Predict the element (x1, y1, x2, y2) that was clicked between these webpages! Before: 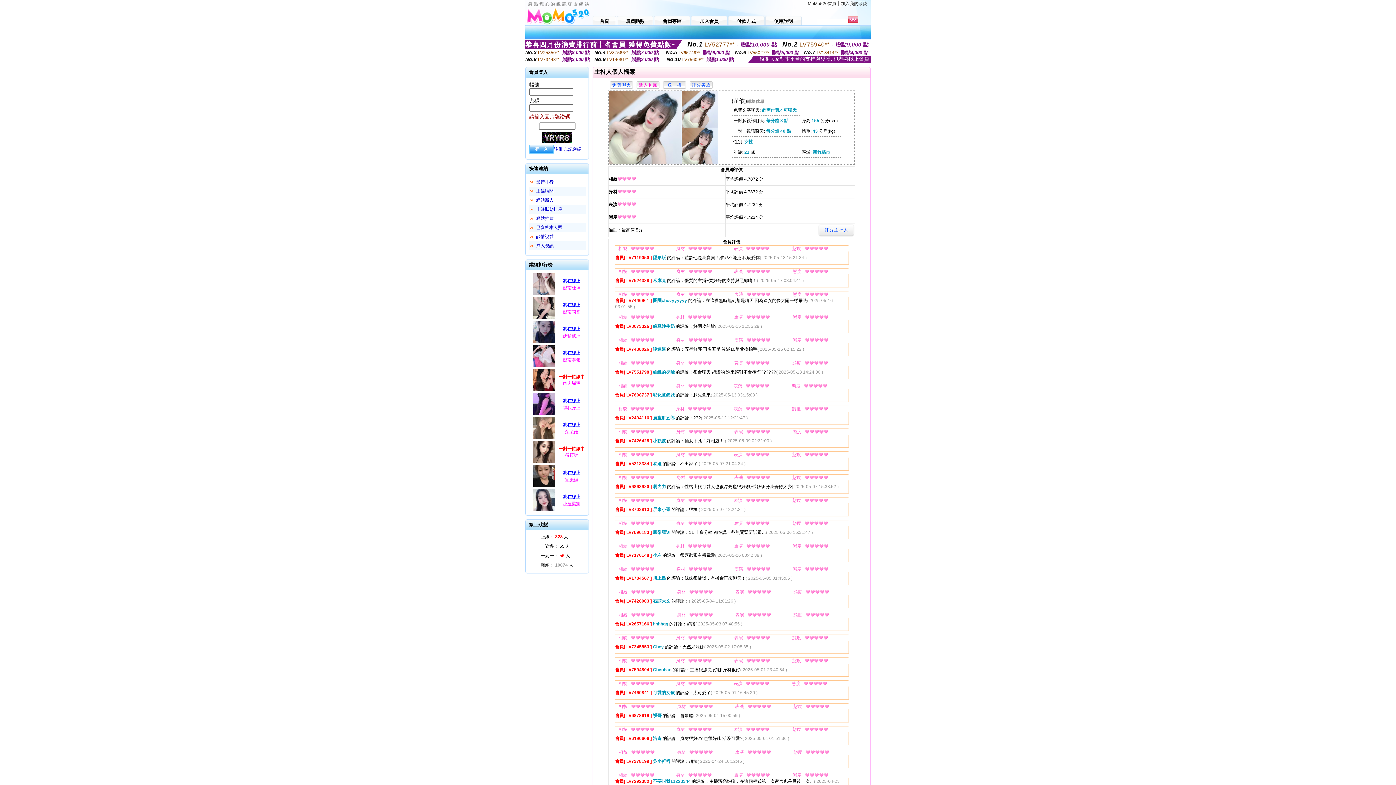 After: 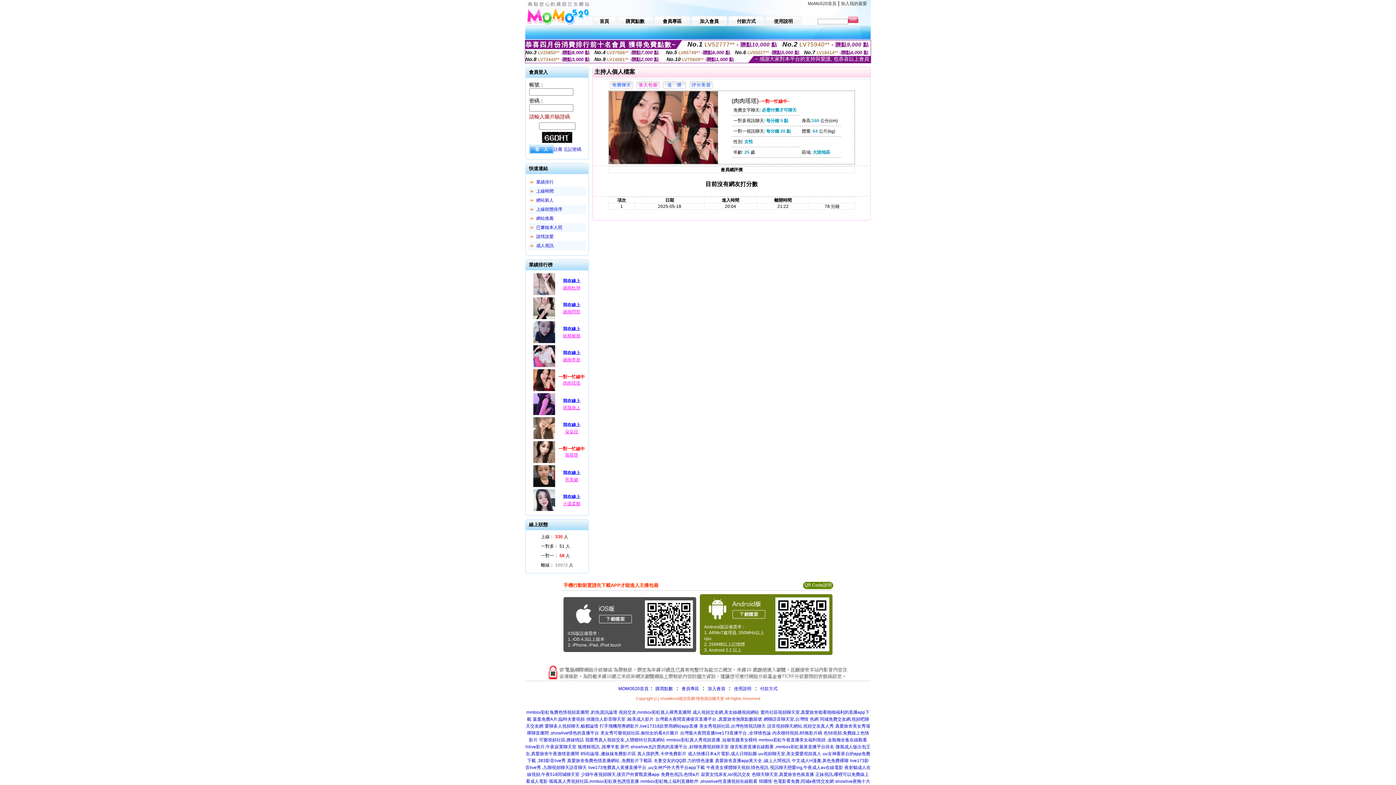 Action: label: 肉肉瑶瑶 bbox: (563, 380, 580, 385)